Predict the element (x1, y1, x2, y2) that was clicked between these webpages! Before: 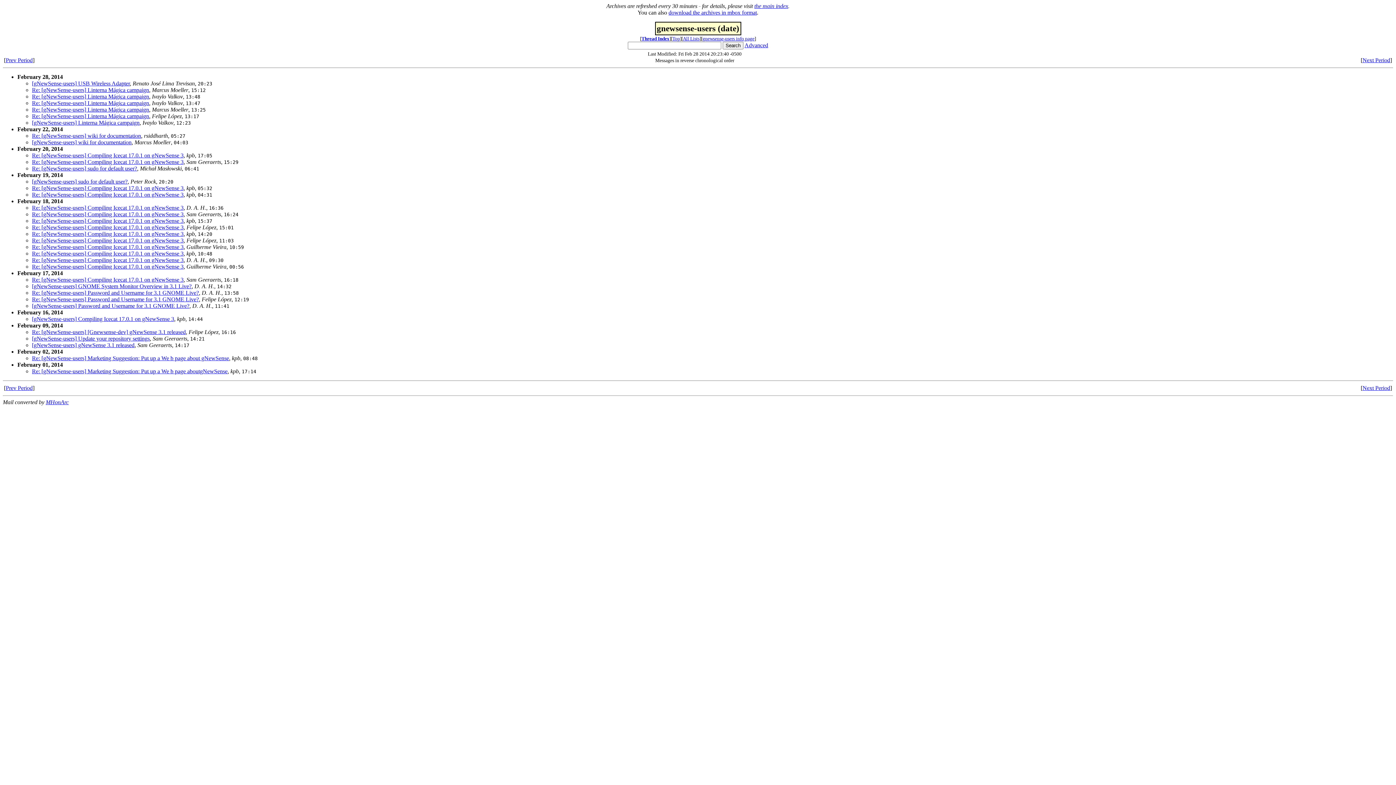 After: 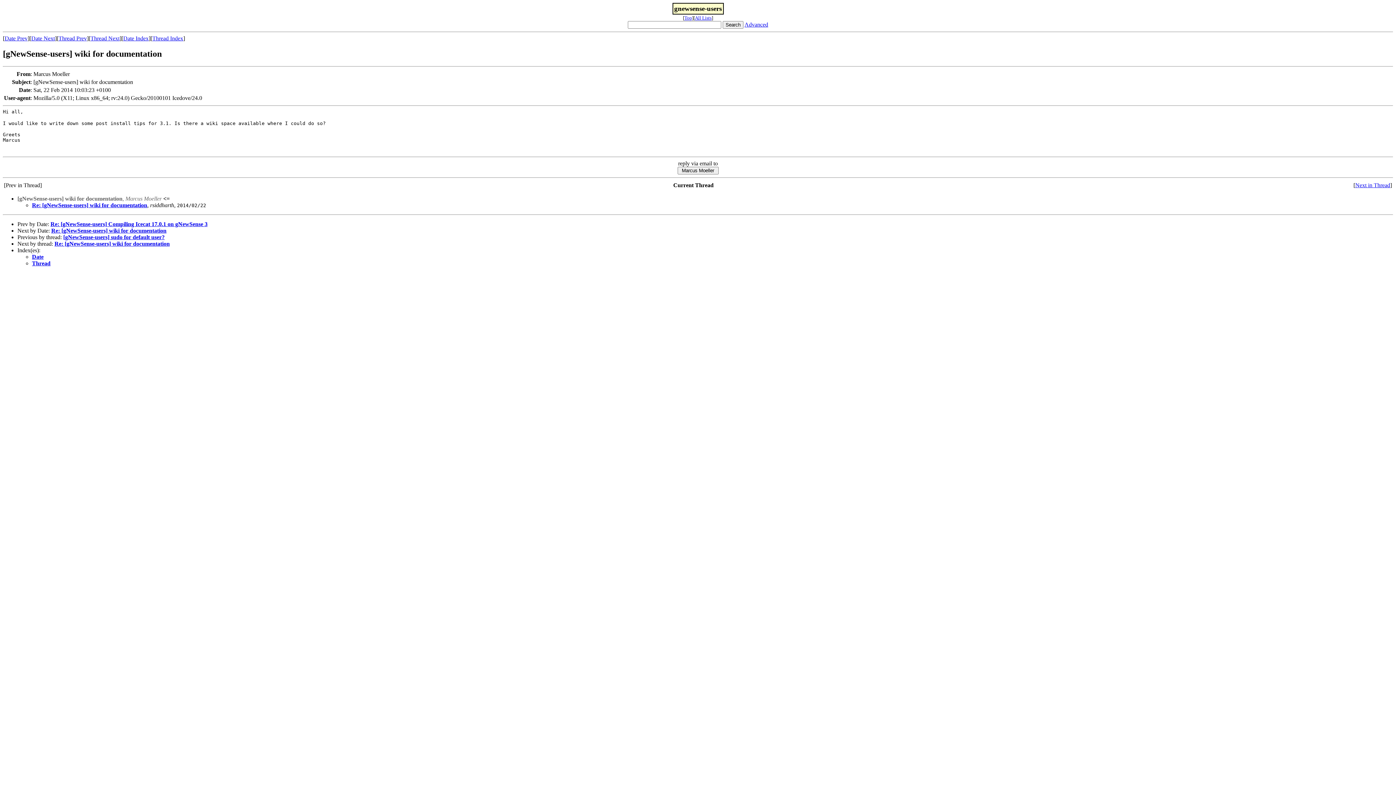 Action: label: [gNewSense-users] wiki for documentation bbox: (32, 139, 131, 145)